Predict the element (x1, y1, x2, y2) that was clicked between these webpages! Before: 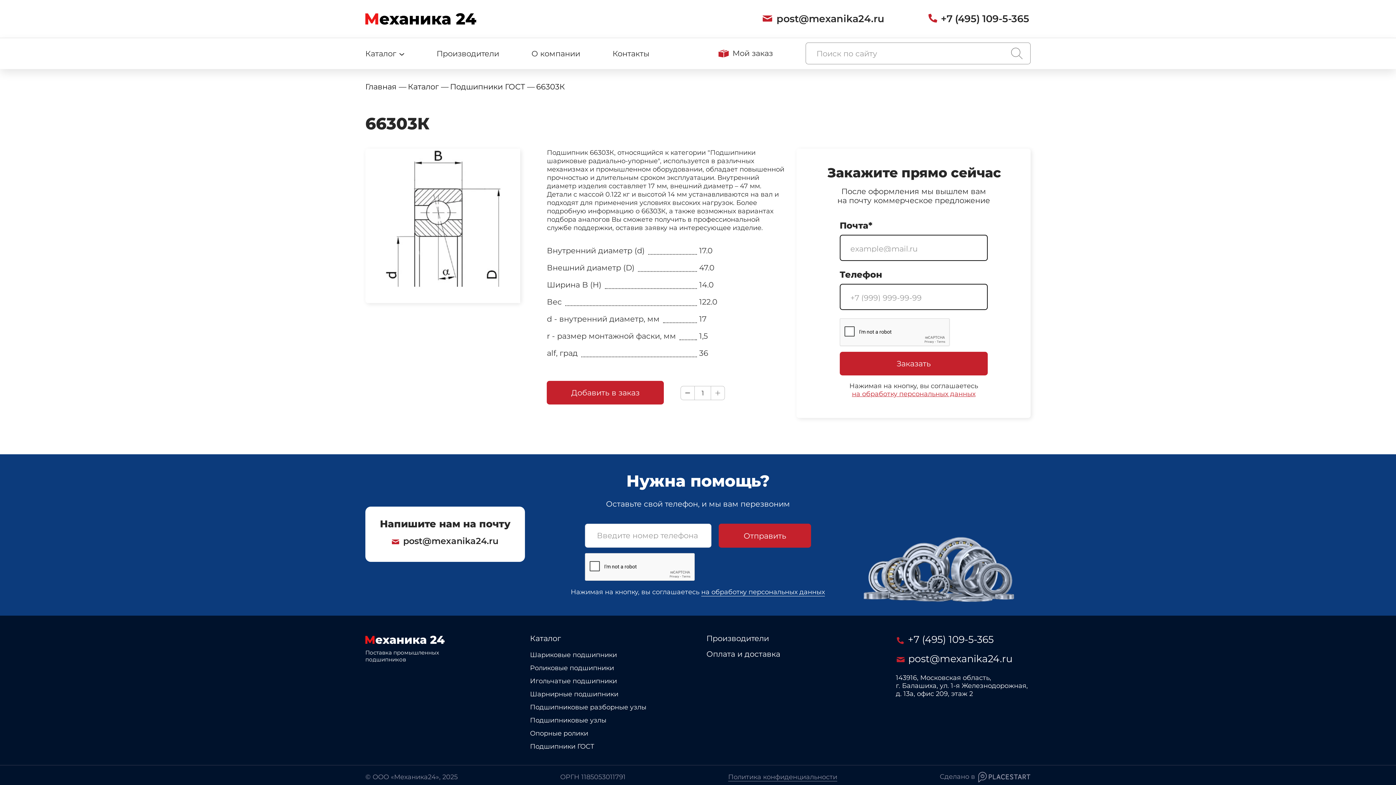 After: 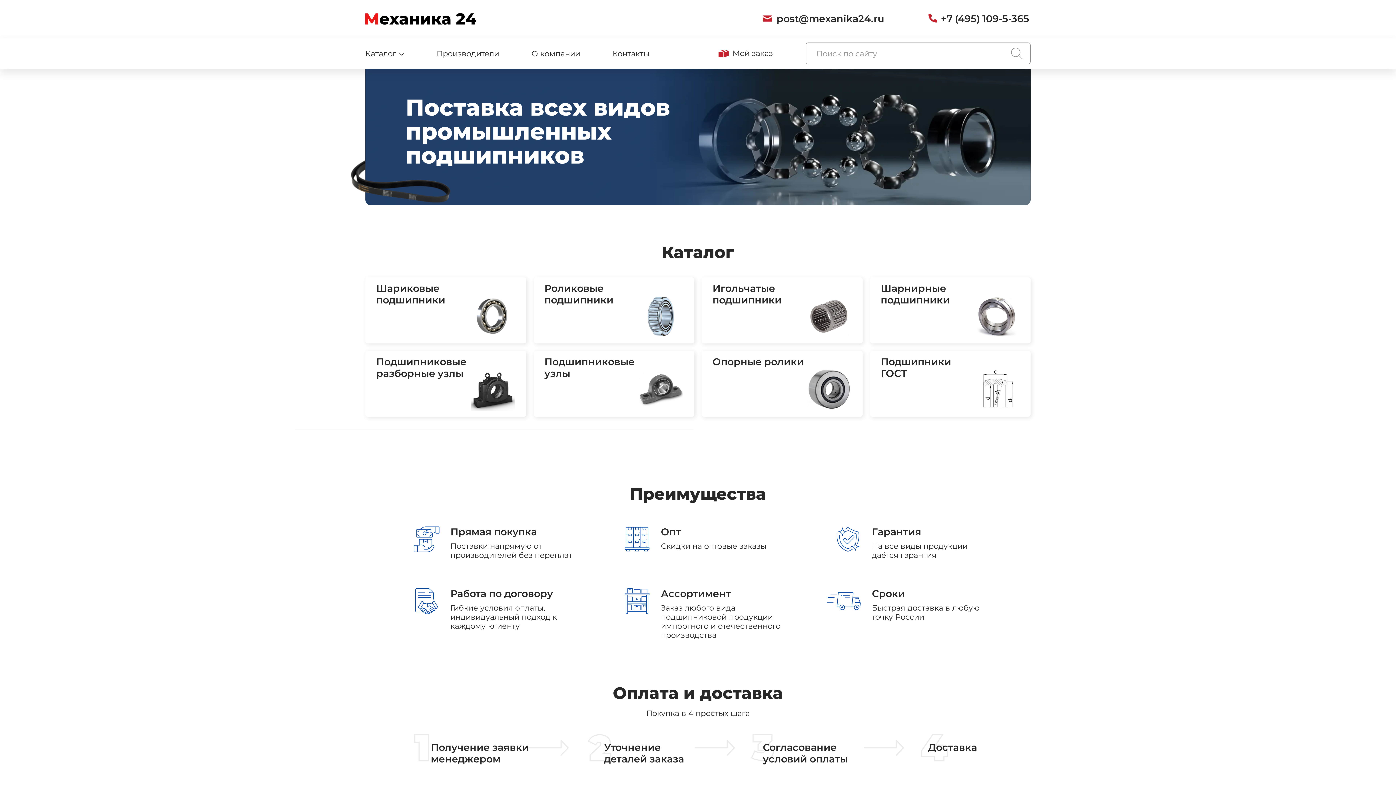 Action: bbox: (365, 82, 398, 91) label: Главная 